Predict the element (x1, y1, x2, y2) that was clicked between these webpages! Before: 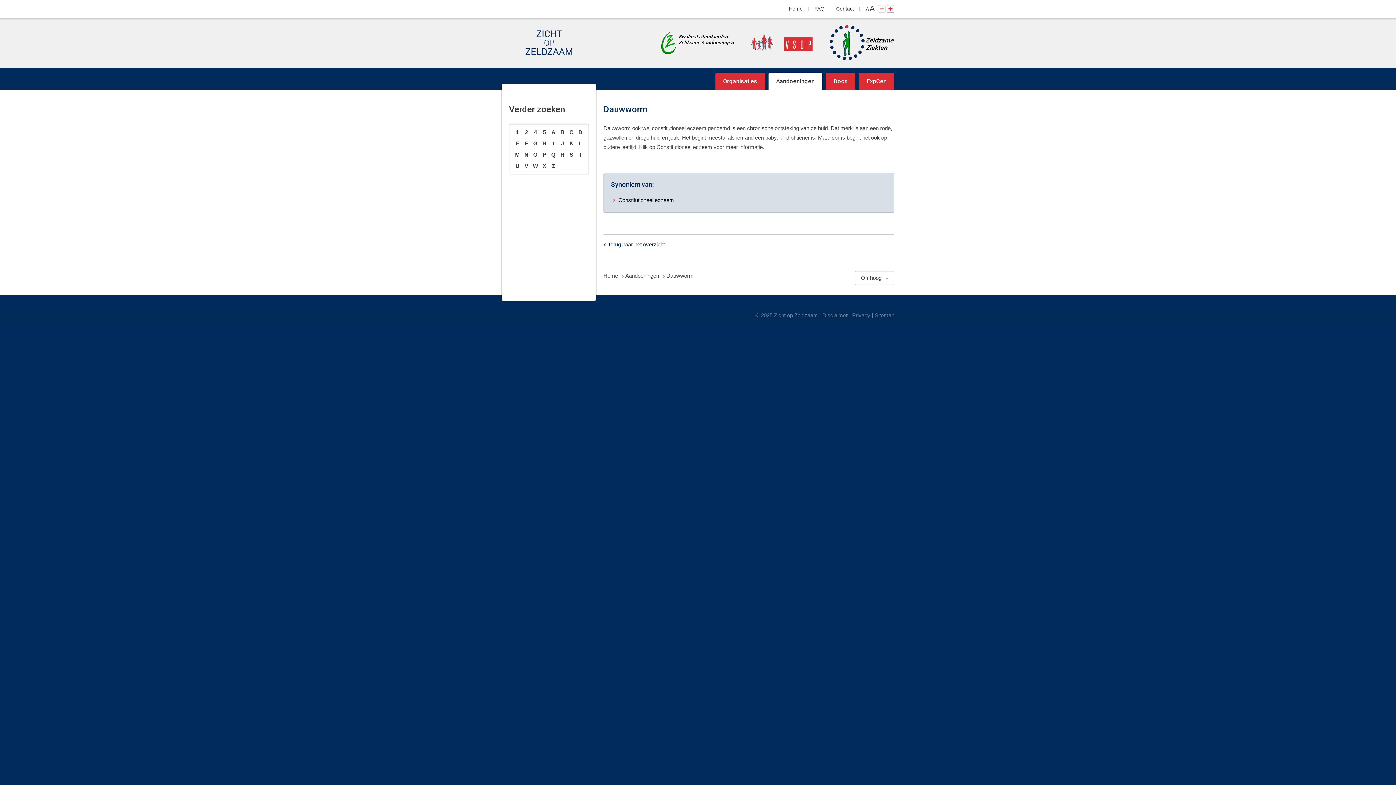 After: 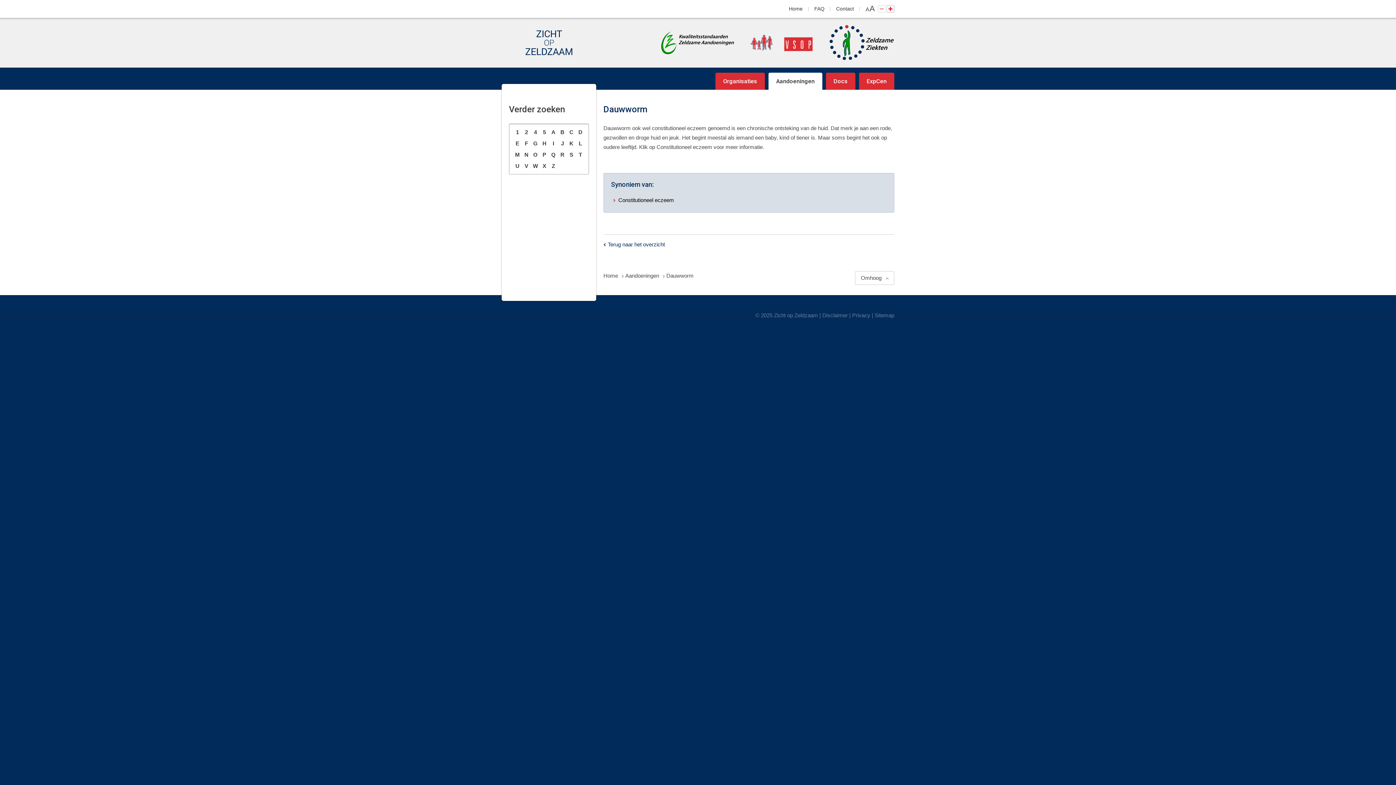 Action: bbox: (735, 17, 813, 67)